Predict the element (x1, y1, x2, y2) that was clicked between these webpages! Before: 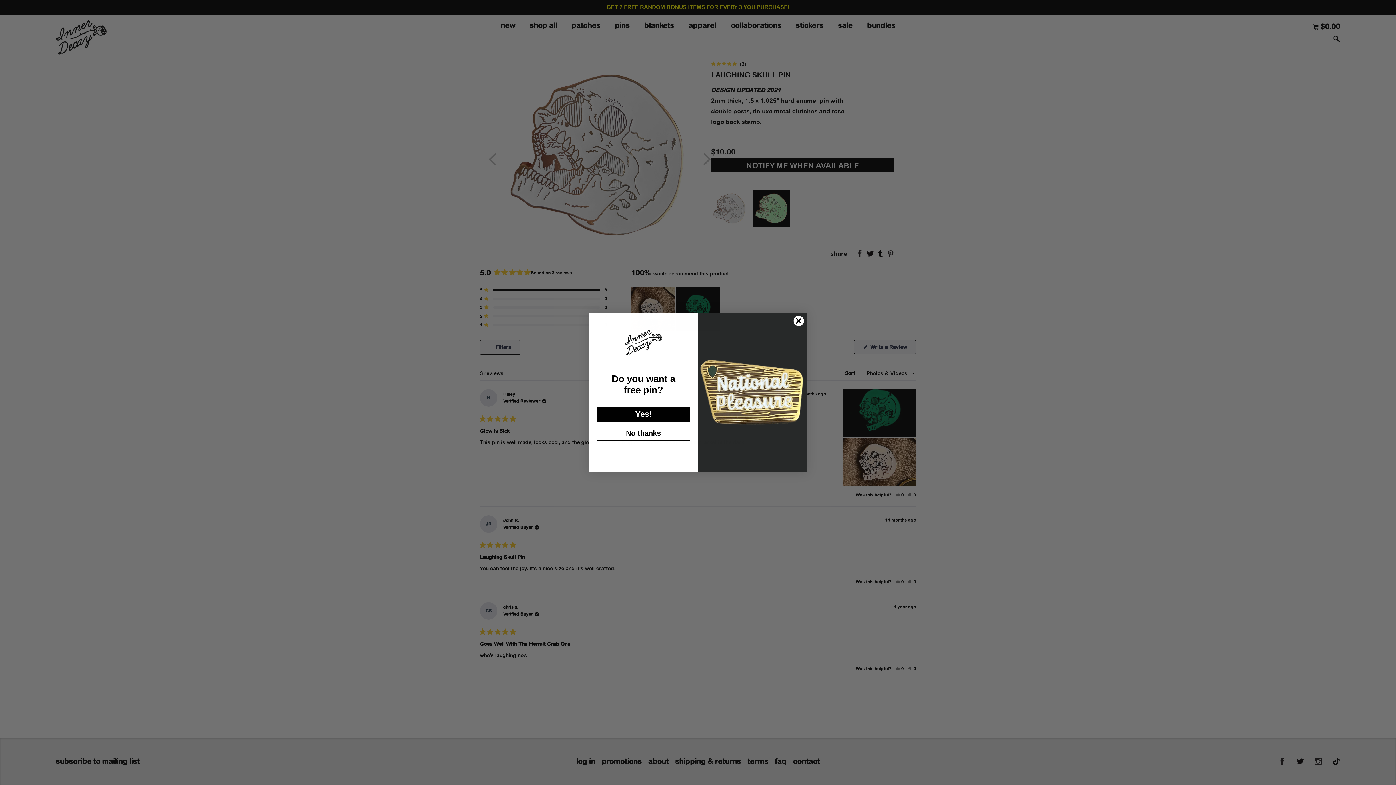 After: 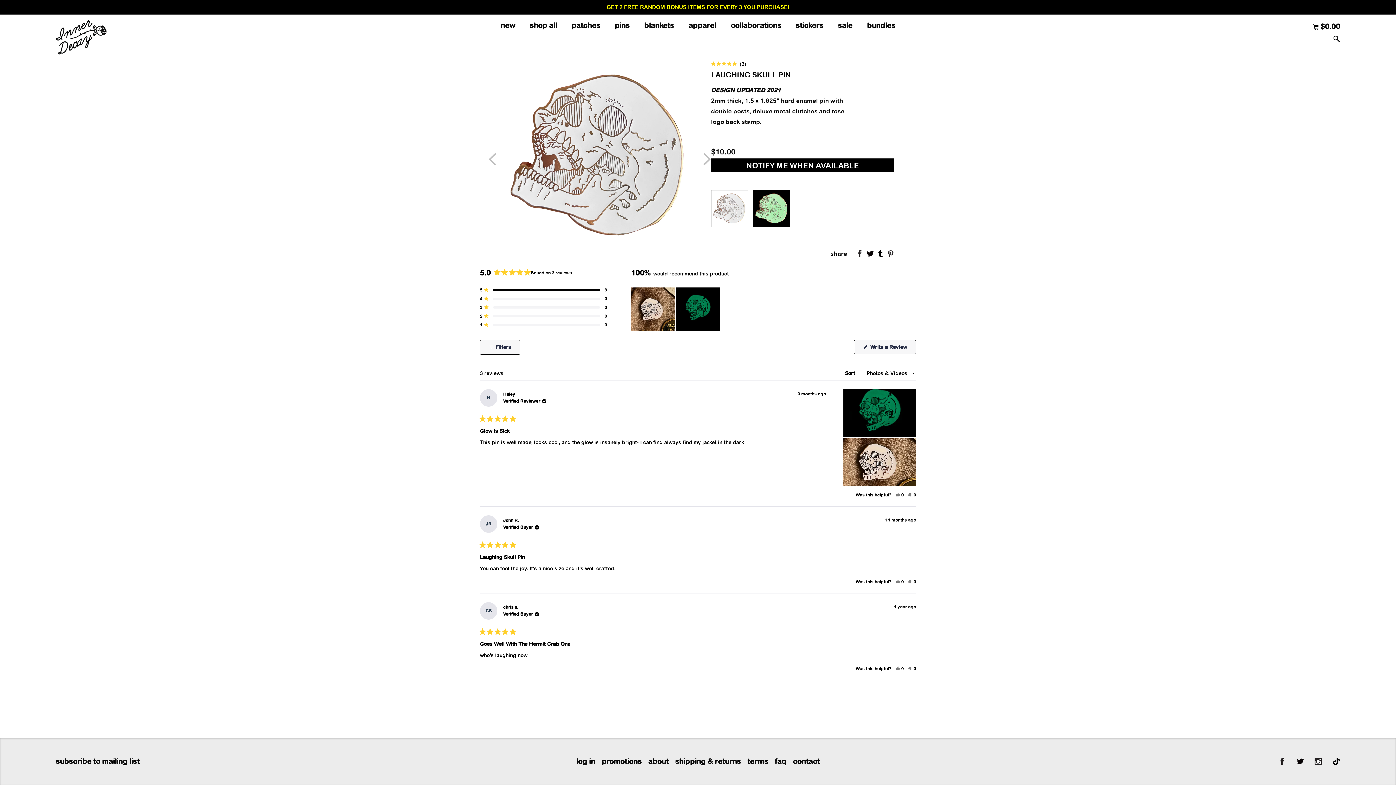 Action: bbox: (596, 425, 690, 441) label: No thanks